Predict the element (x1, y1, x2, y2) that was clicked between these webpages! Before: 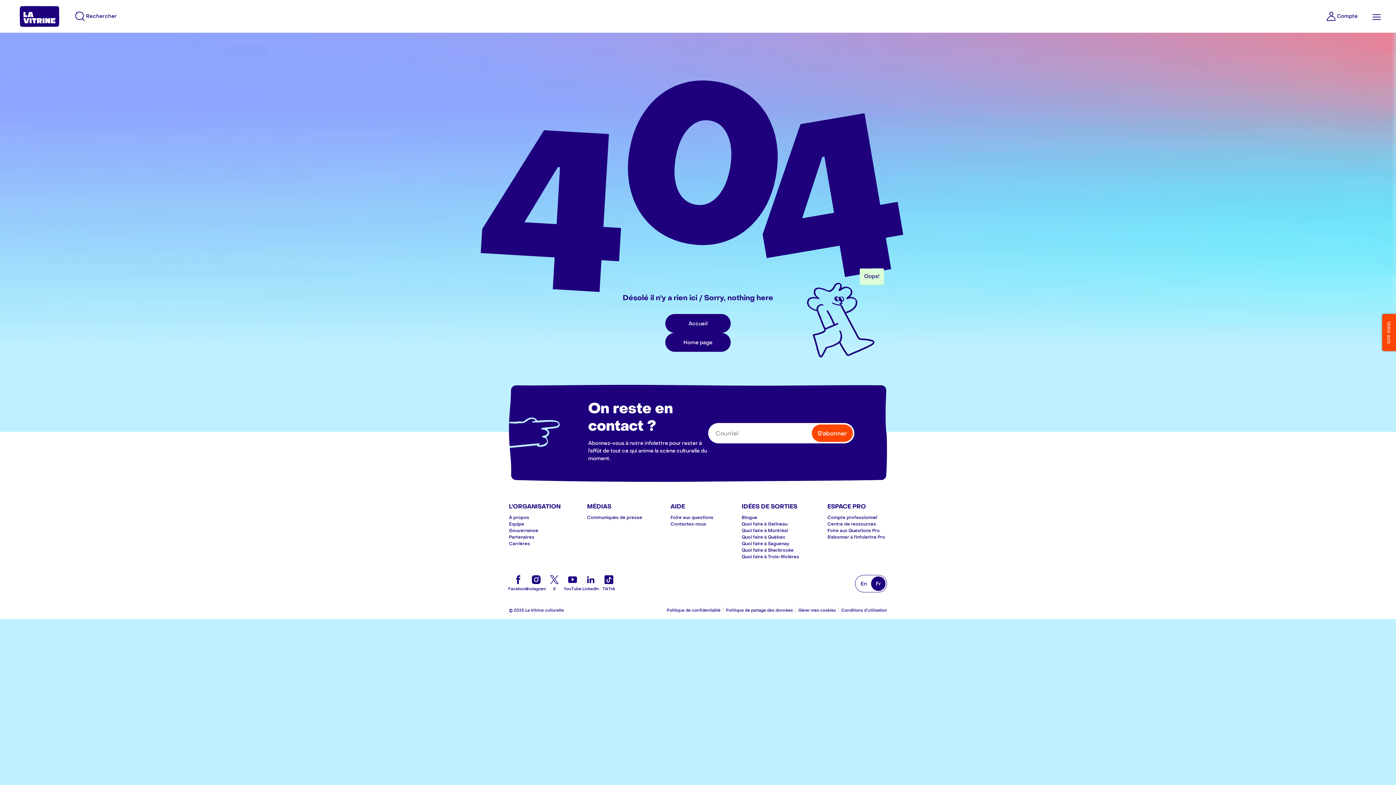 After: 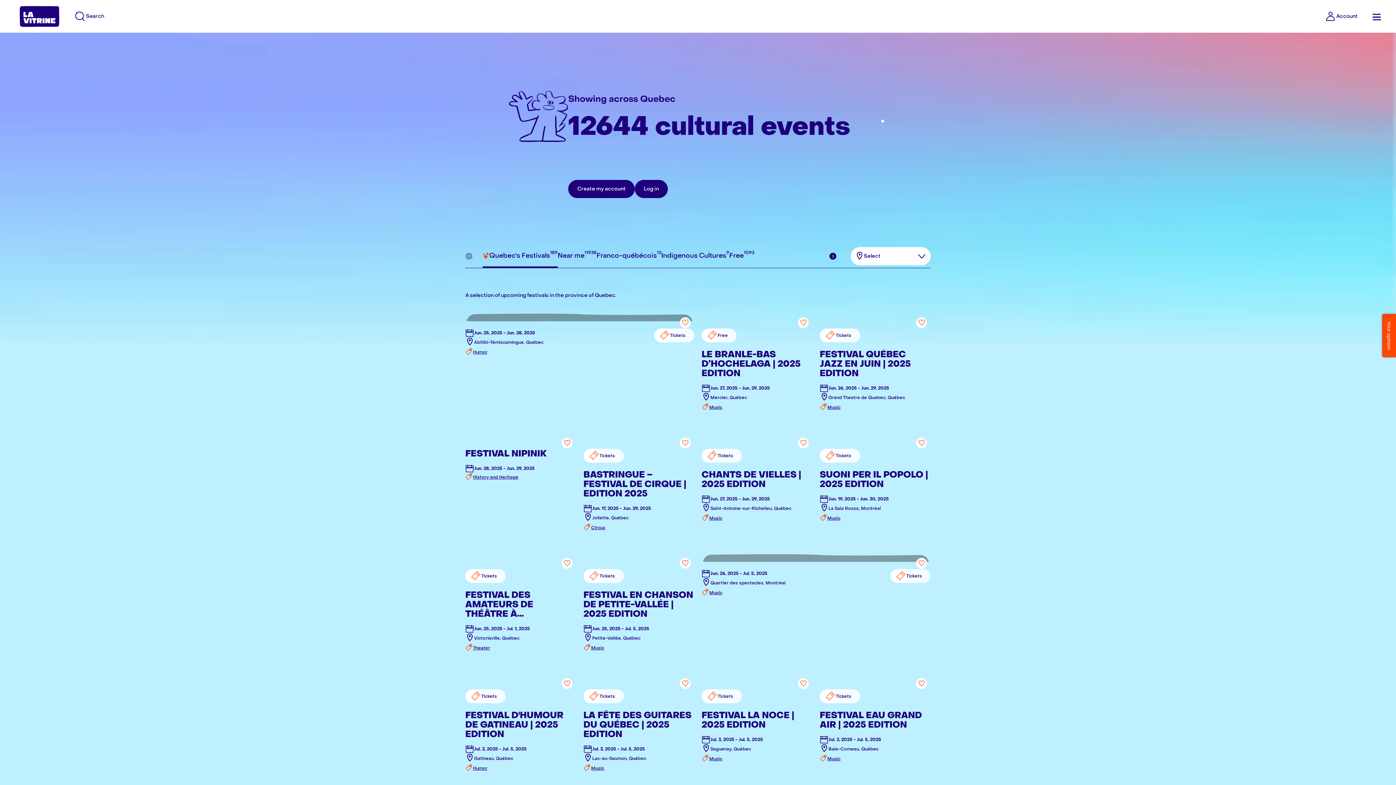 Action: label: Home page bbox: (665, 332, 730, 351)